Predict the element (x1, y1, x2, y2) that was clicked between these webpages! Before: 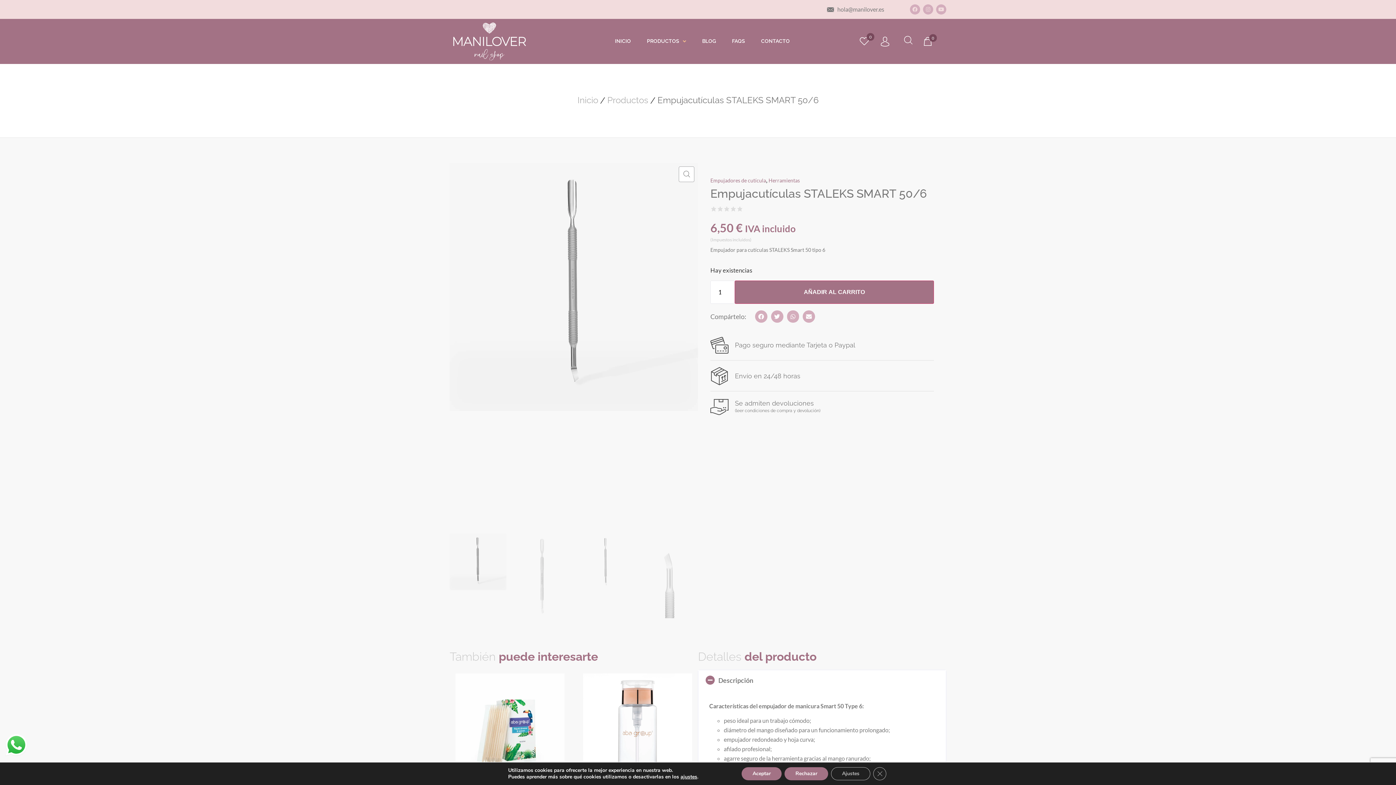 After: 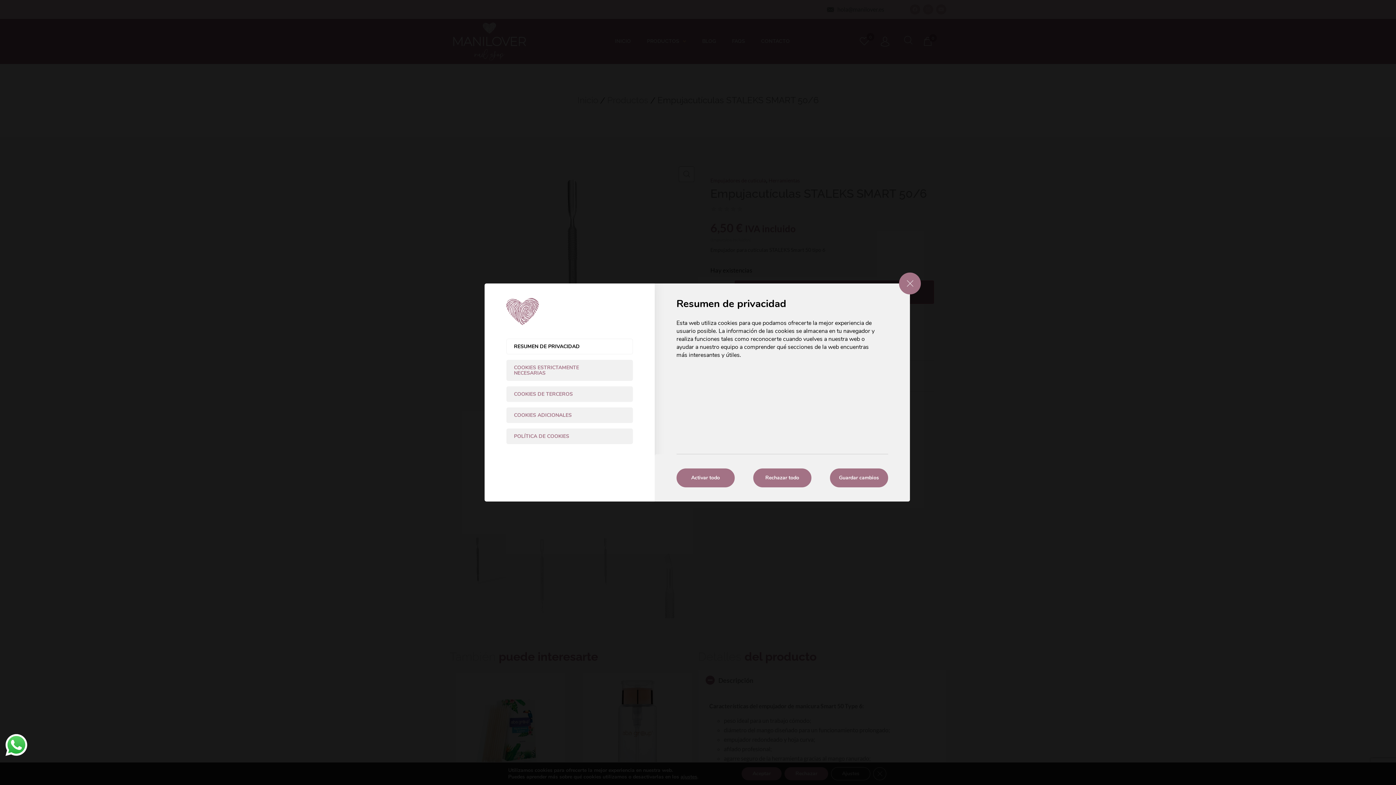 Action: label: ajustes bbox: (680, 774, 697, 780)